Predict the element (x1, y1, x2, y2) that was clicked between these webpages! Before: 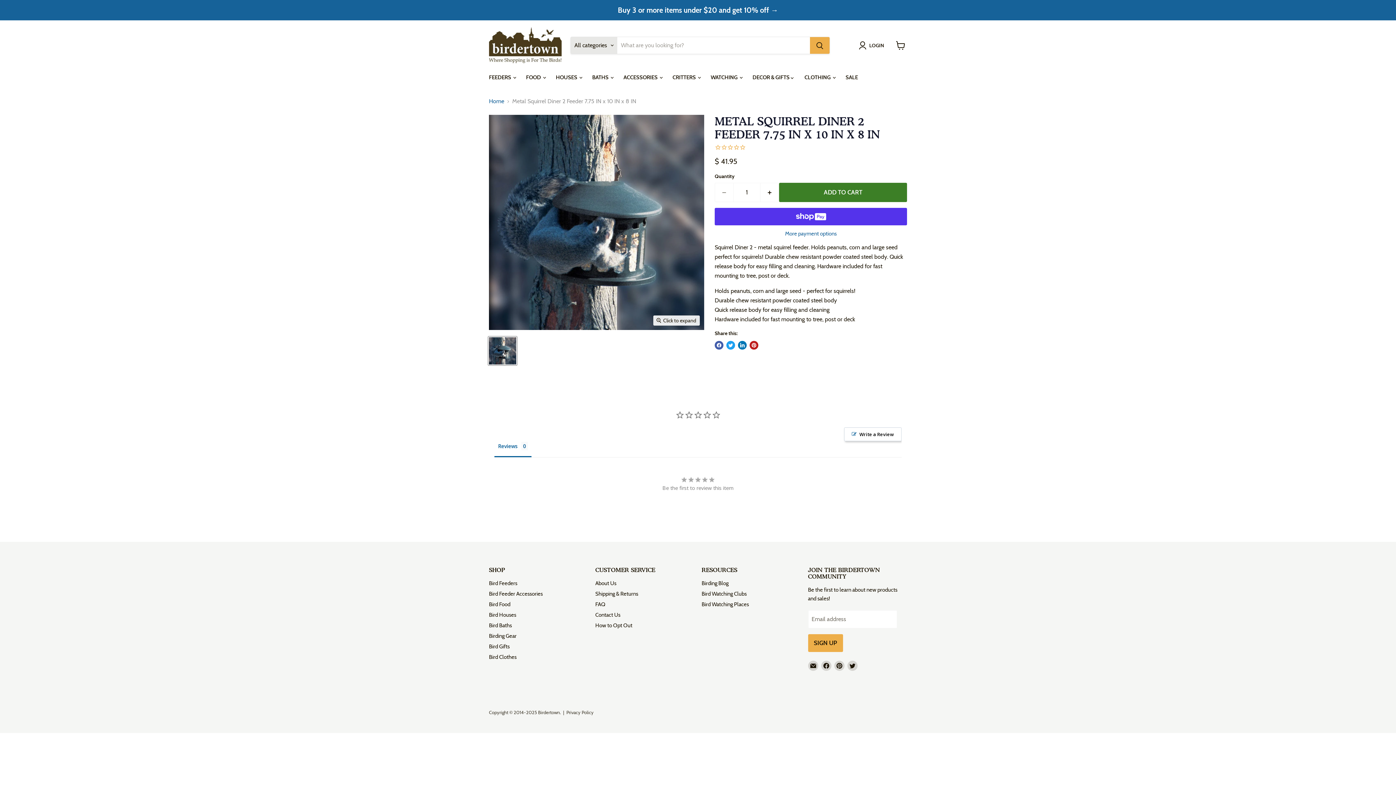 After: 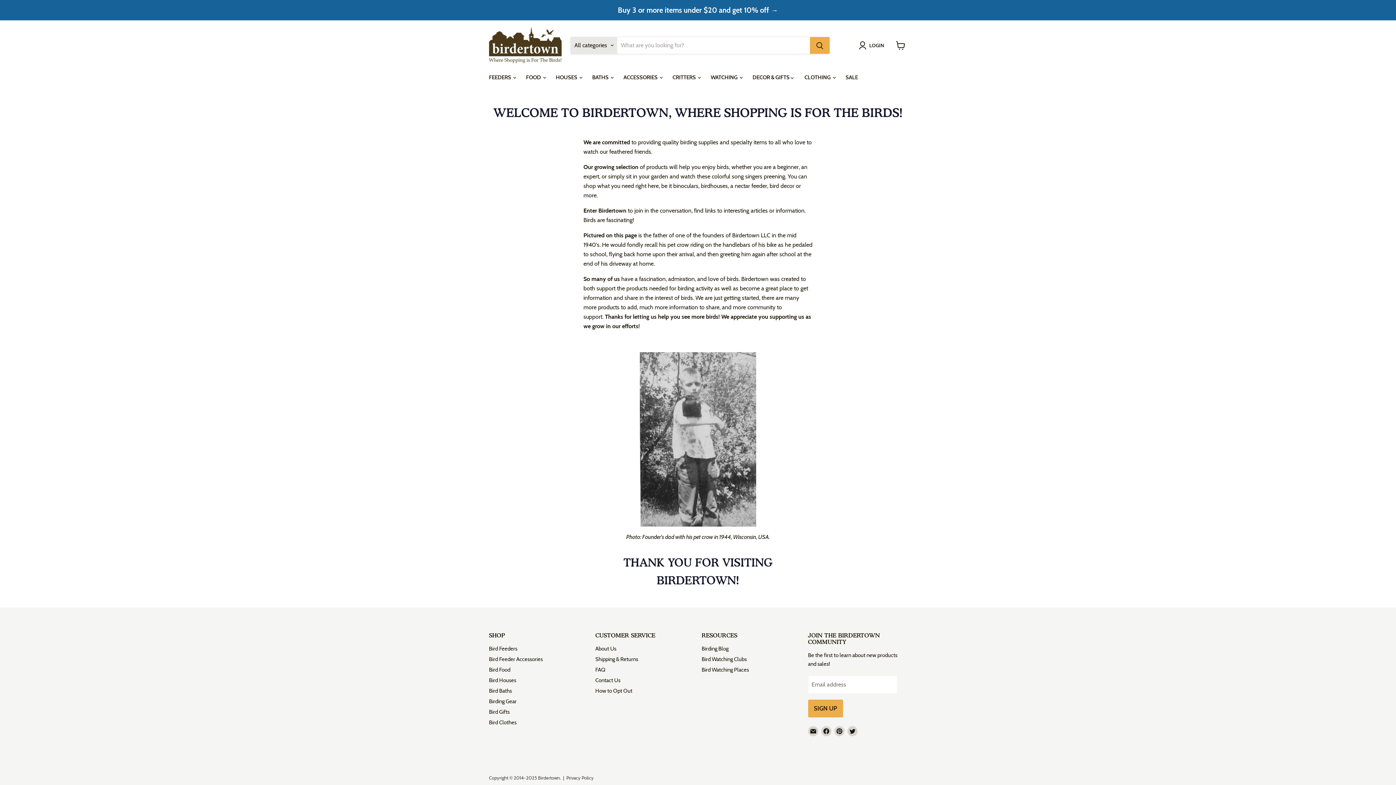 Action: bbox: (595, 580, 616, 587) label: About Us